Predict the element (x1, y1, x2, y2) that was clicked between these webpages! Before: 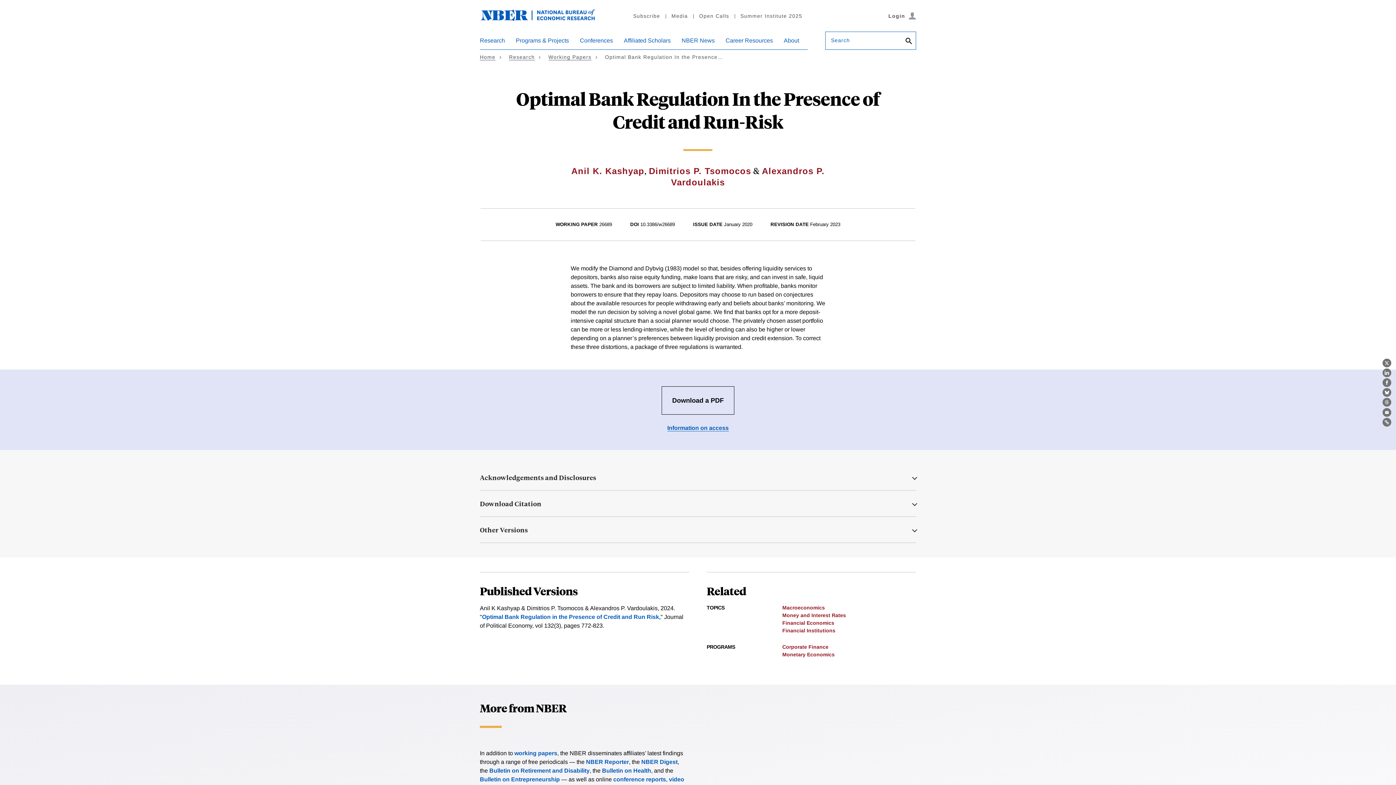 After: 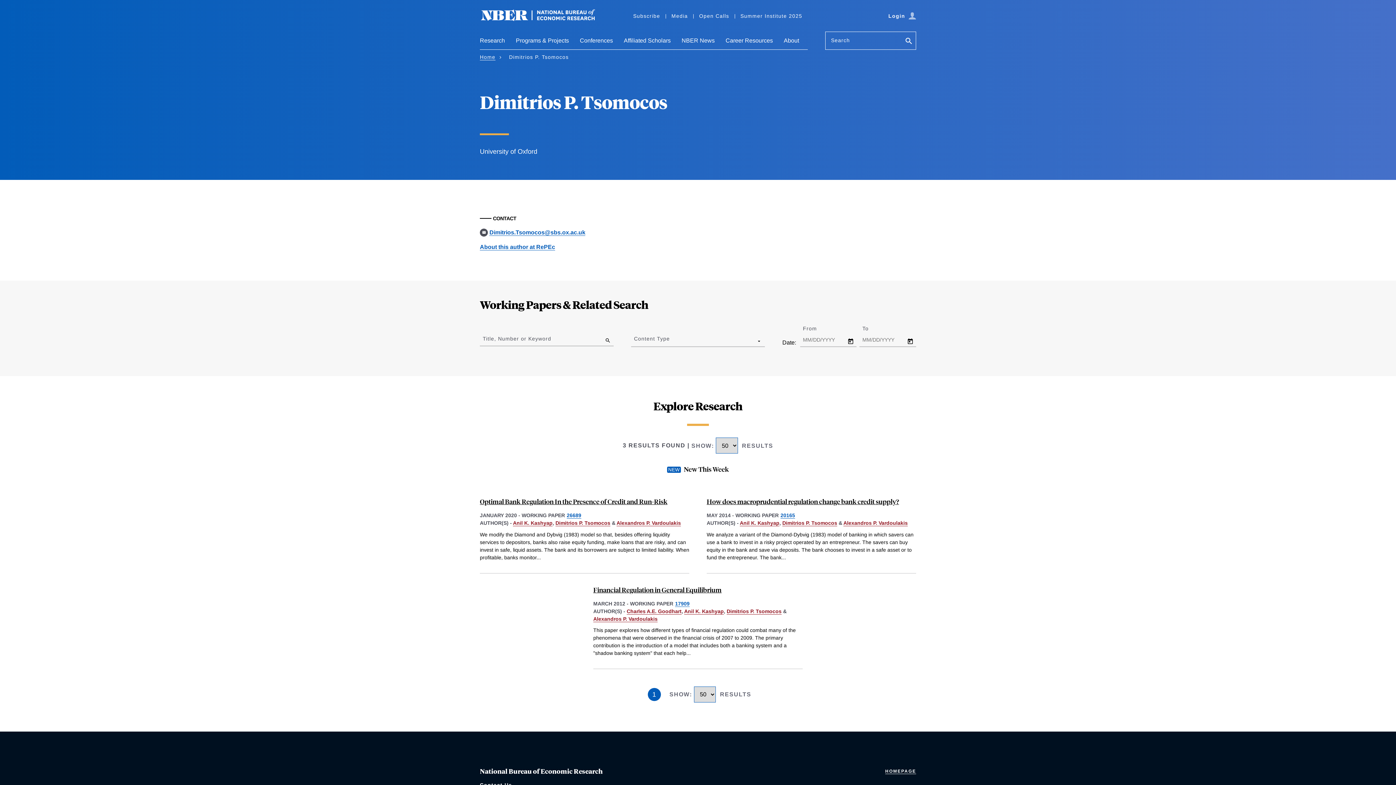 Action: label: Dimitrios P. Tsomocos bbox: (649, 166, 751, 176)